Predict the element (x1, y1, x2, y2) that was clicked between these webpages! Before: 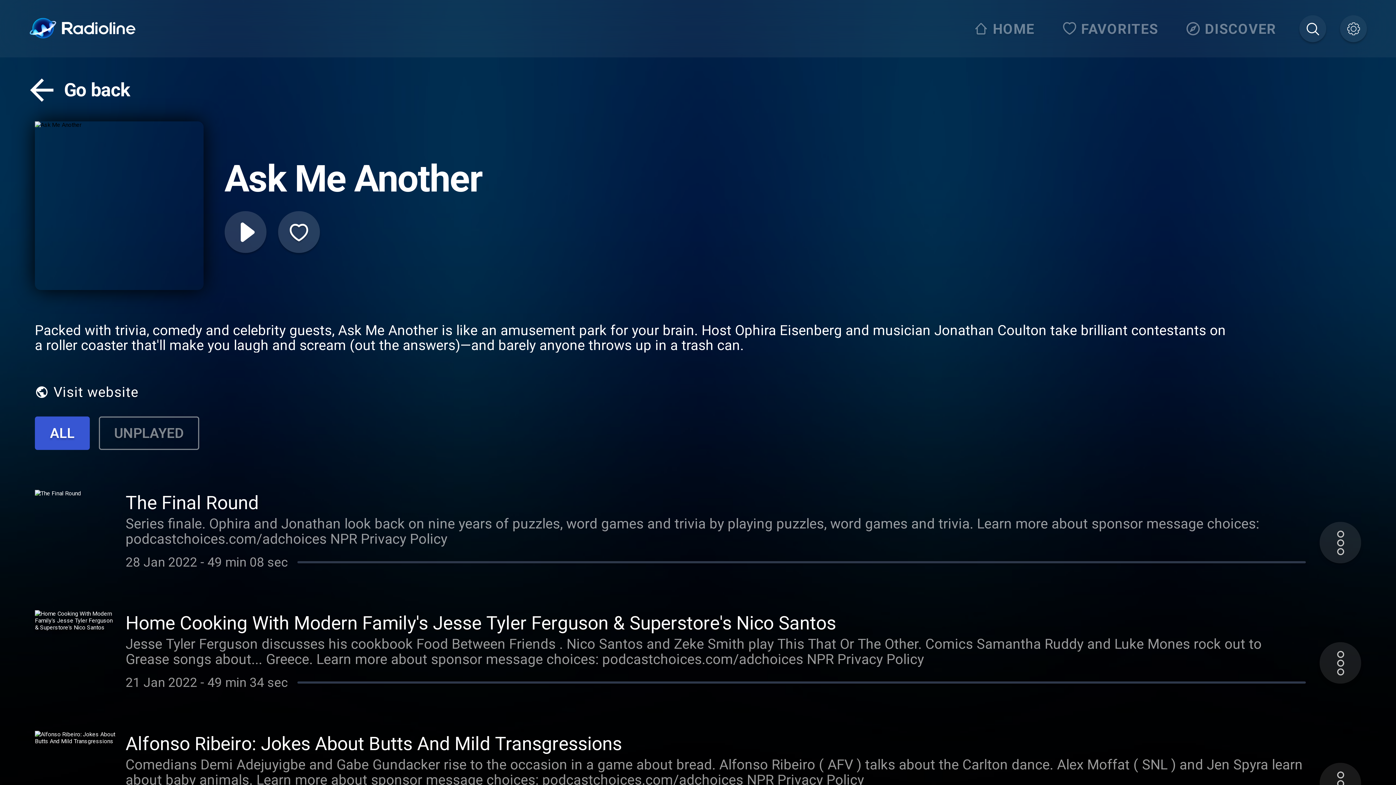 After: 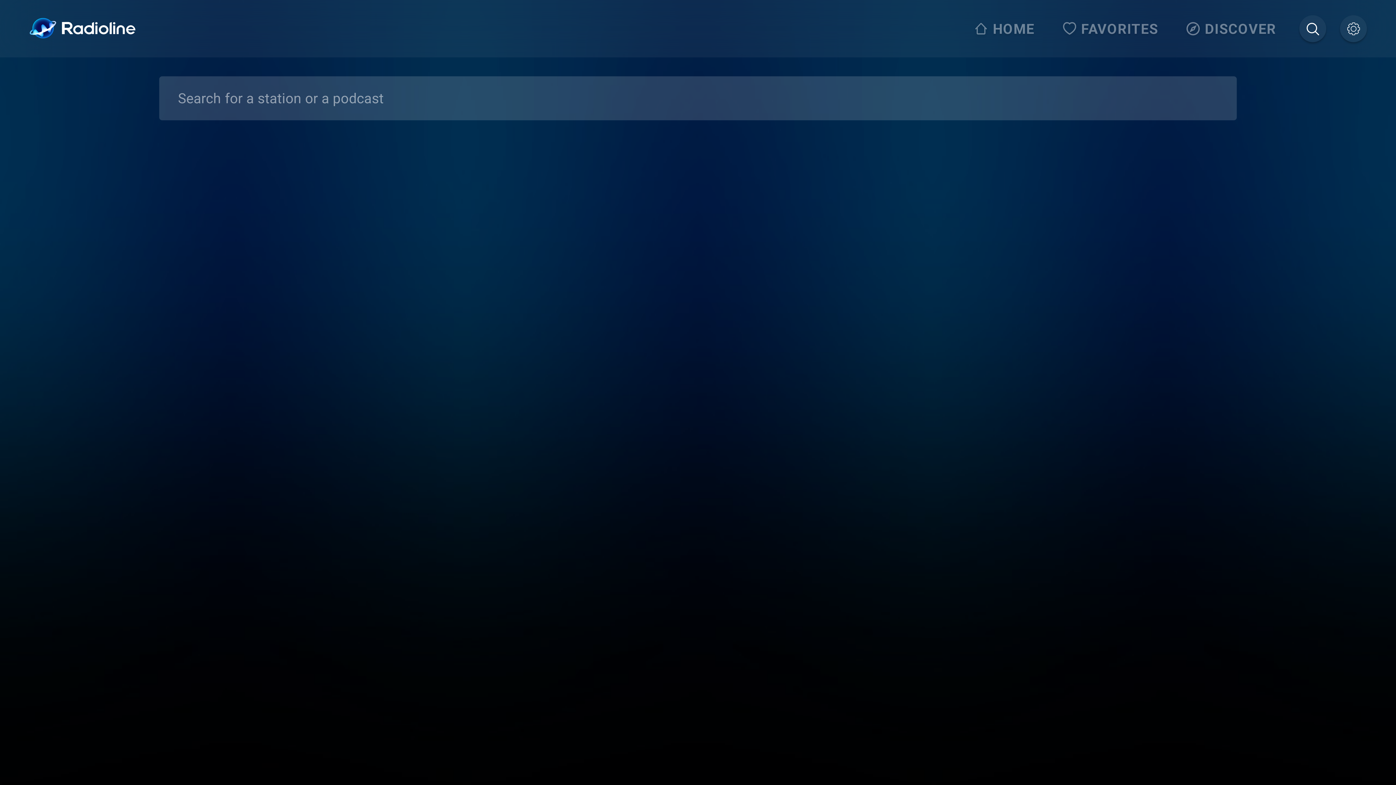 Action: bbox: (1299, 15, 1326, 42)